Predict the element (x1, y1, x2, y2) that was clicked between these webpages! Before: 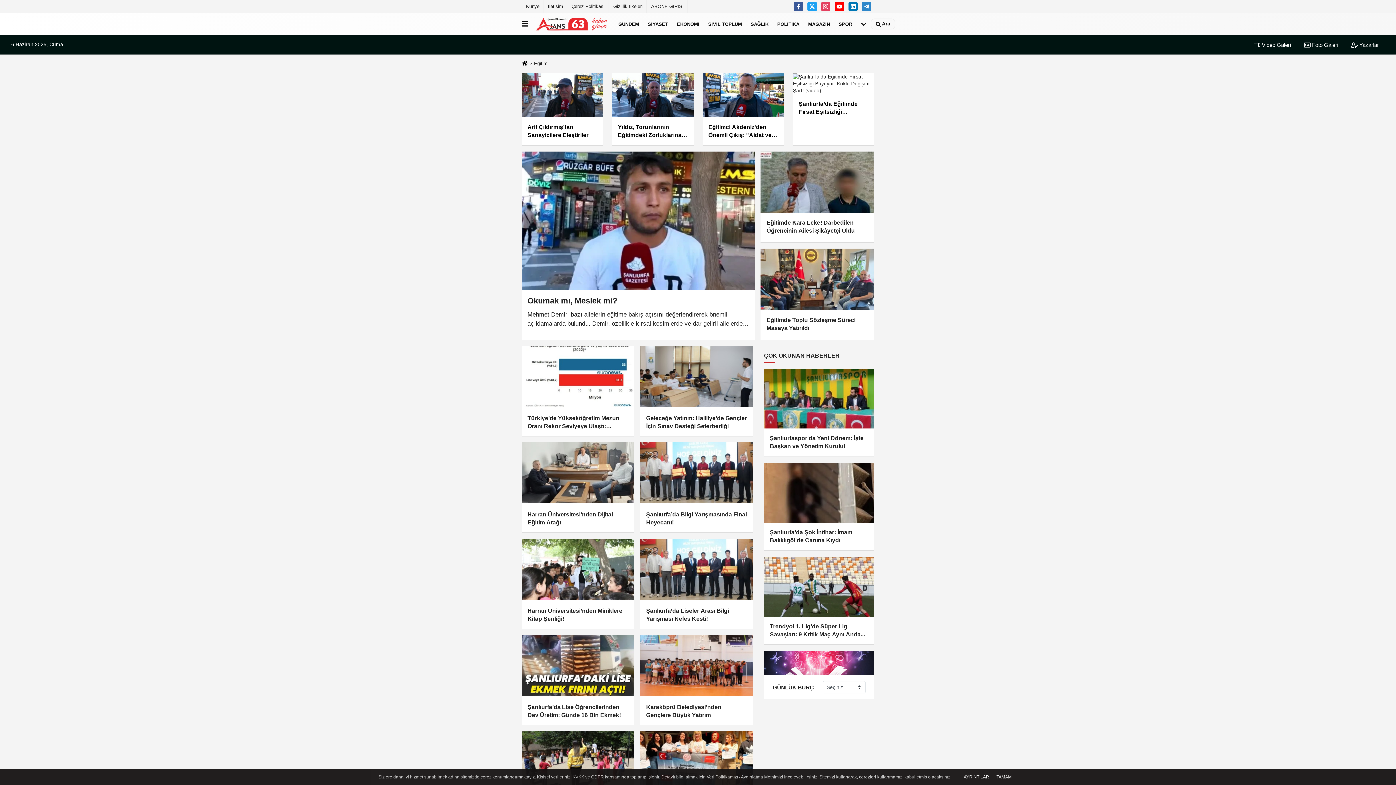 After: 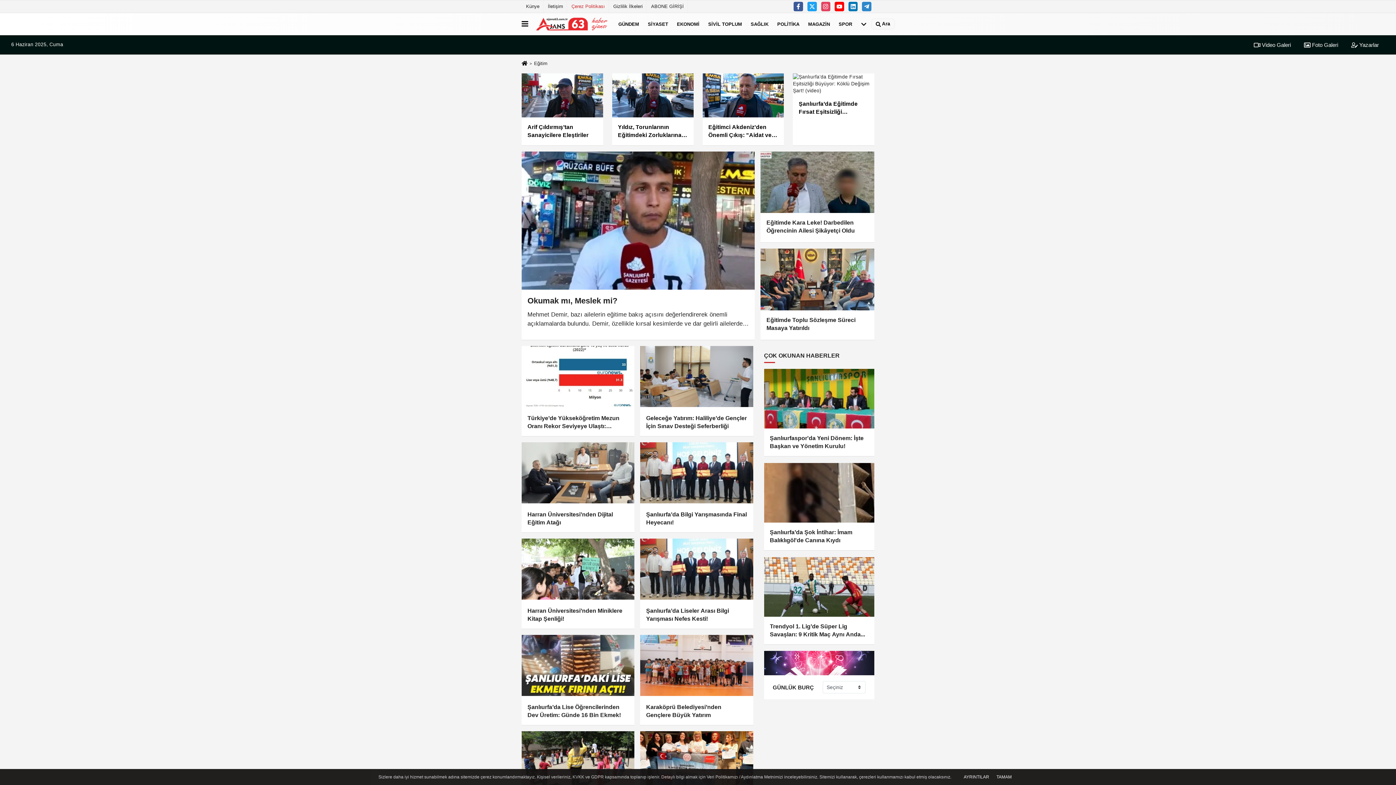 Action: bbox: (567, 0, 609, 12) label: Çerez Politikası